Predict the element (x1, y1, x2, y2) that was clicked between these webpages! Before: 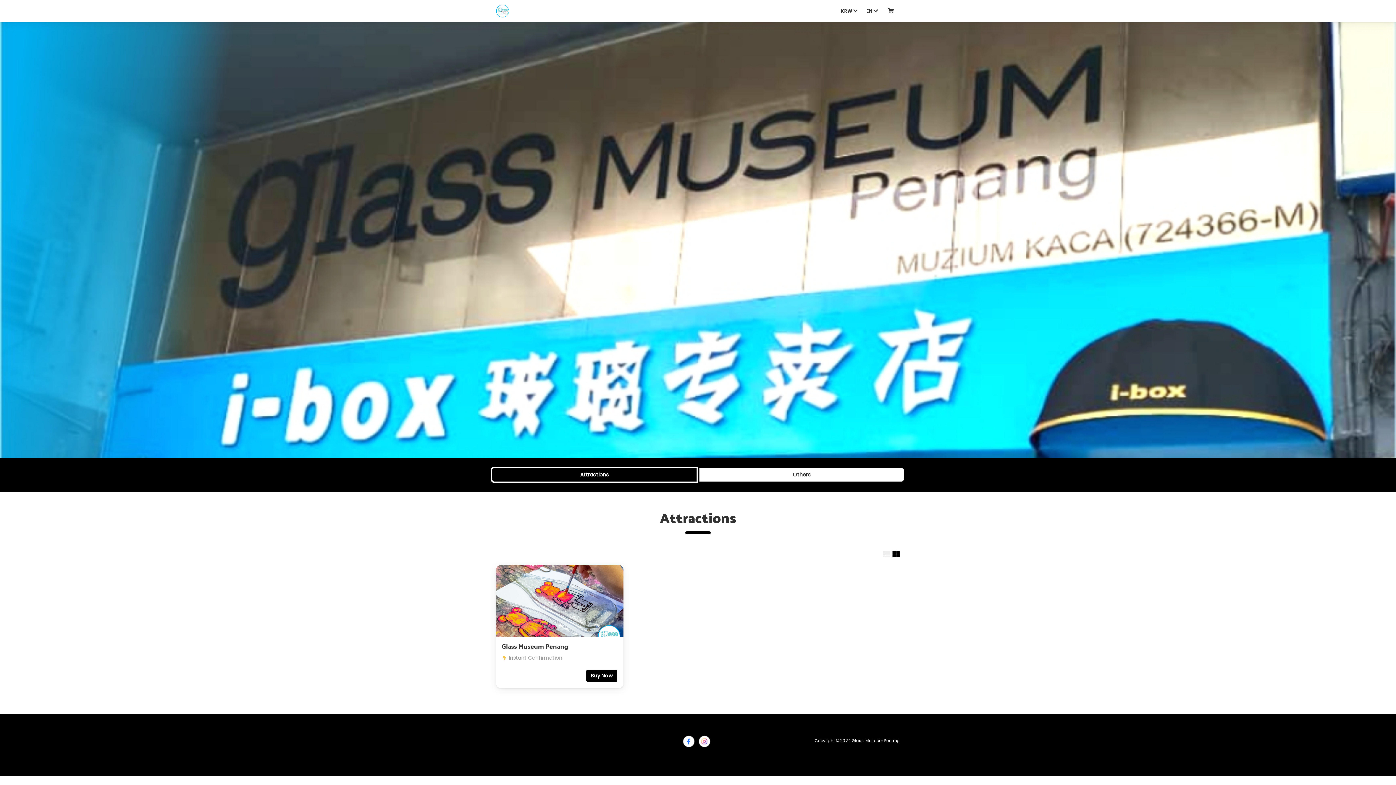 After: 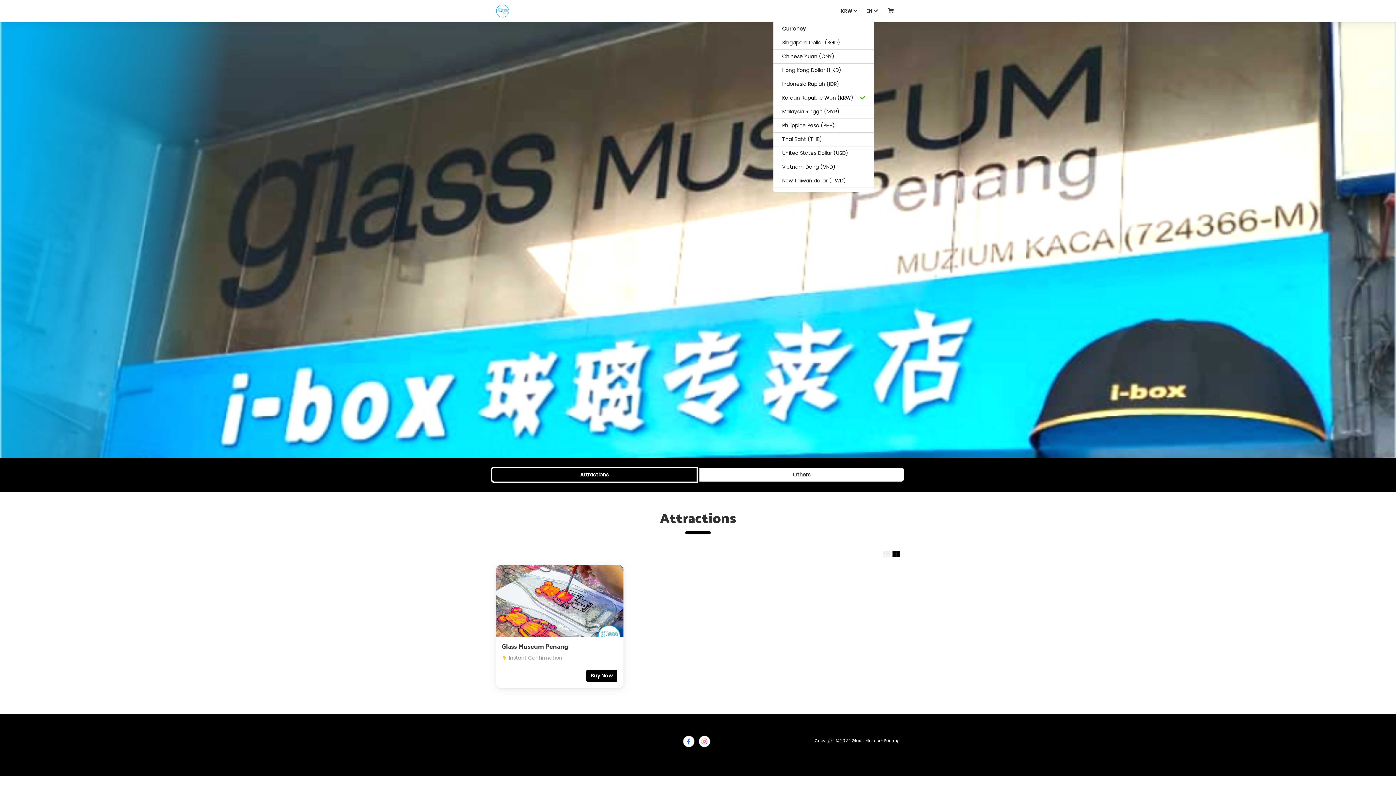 Action: label: KRW  bbox: (836, 5, 862, 16)